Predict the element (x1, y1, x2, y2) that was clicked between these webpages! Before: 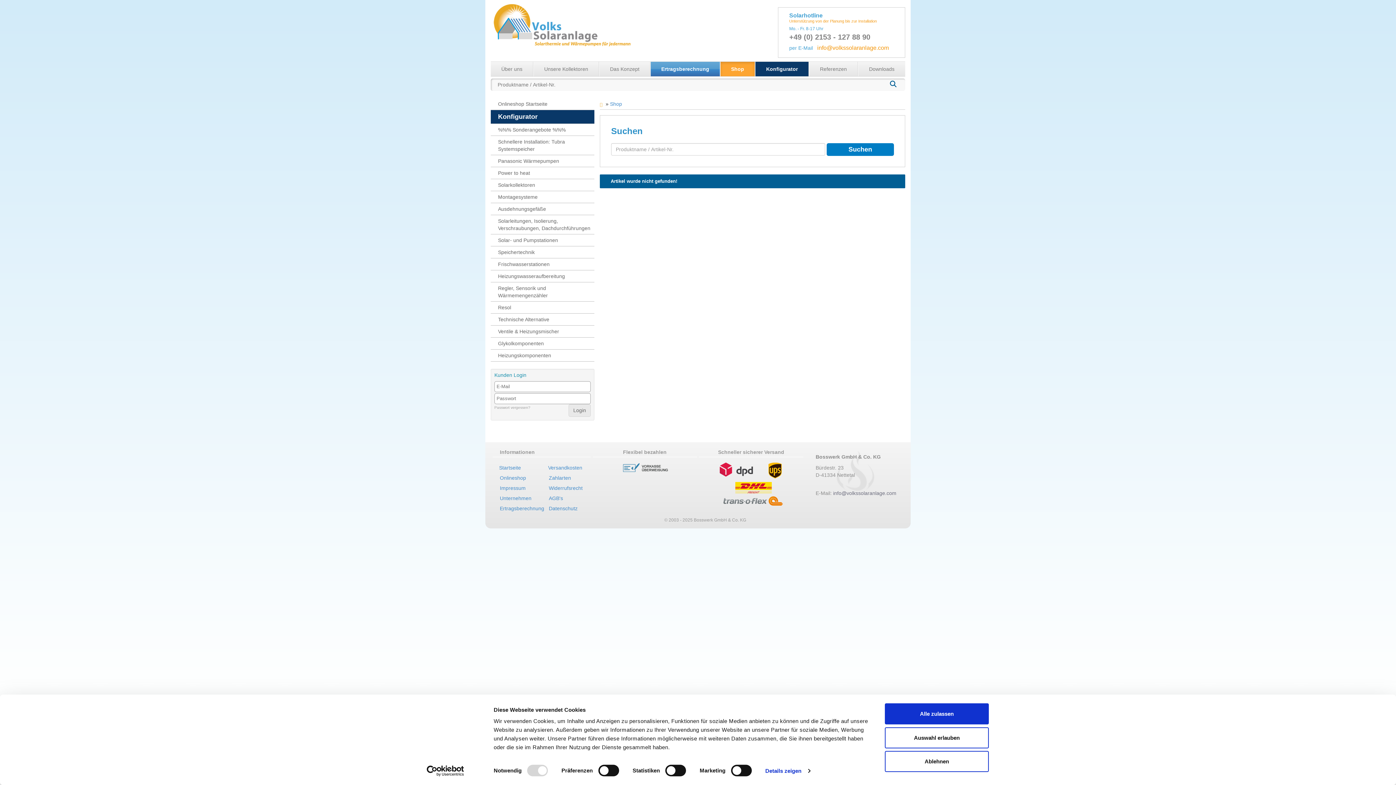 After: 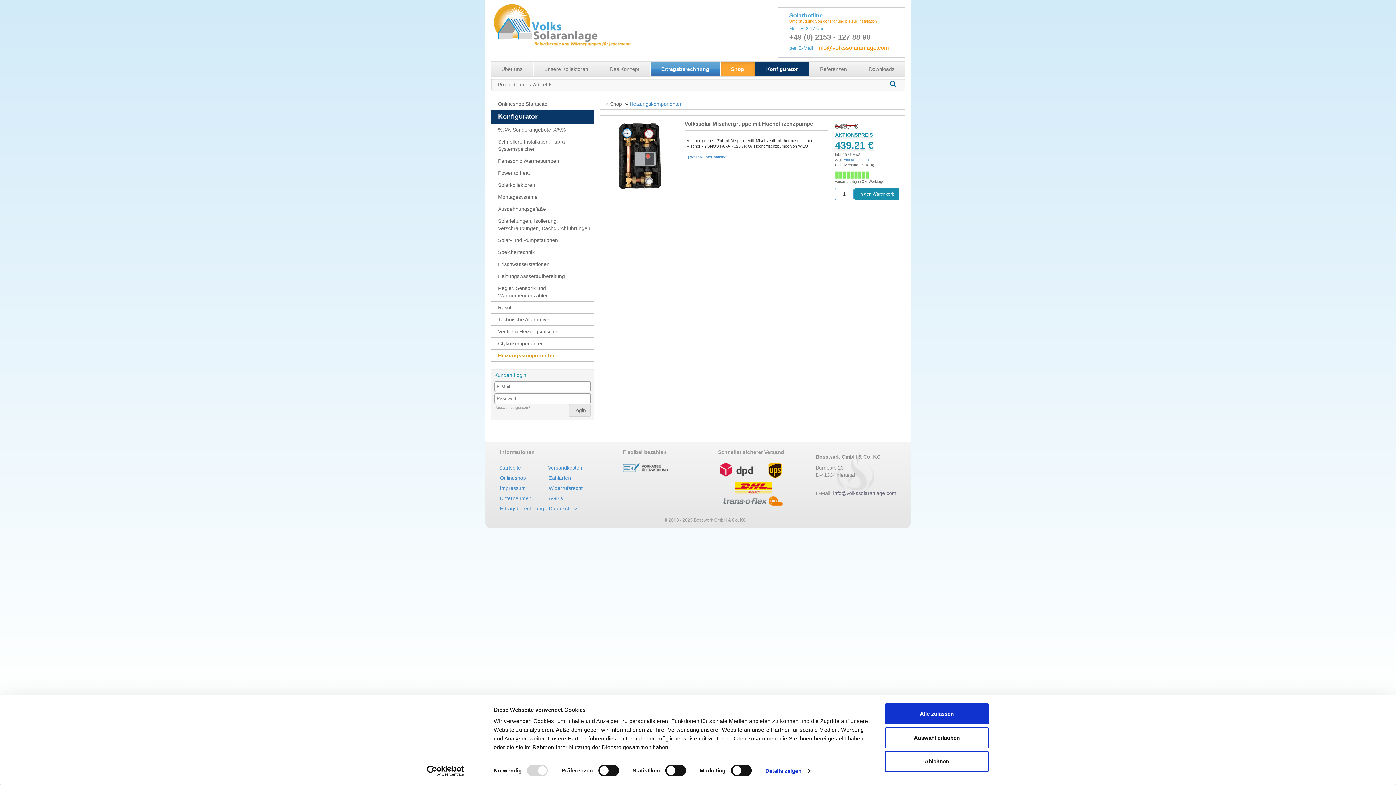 Action: bbox: (490, 349, 594, 361) label: Heizungskomponenten